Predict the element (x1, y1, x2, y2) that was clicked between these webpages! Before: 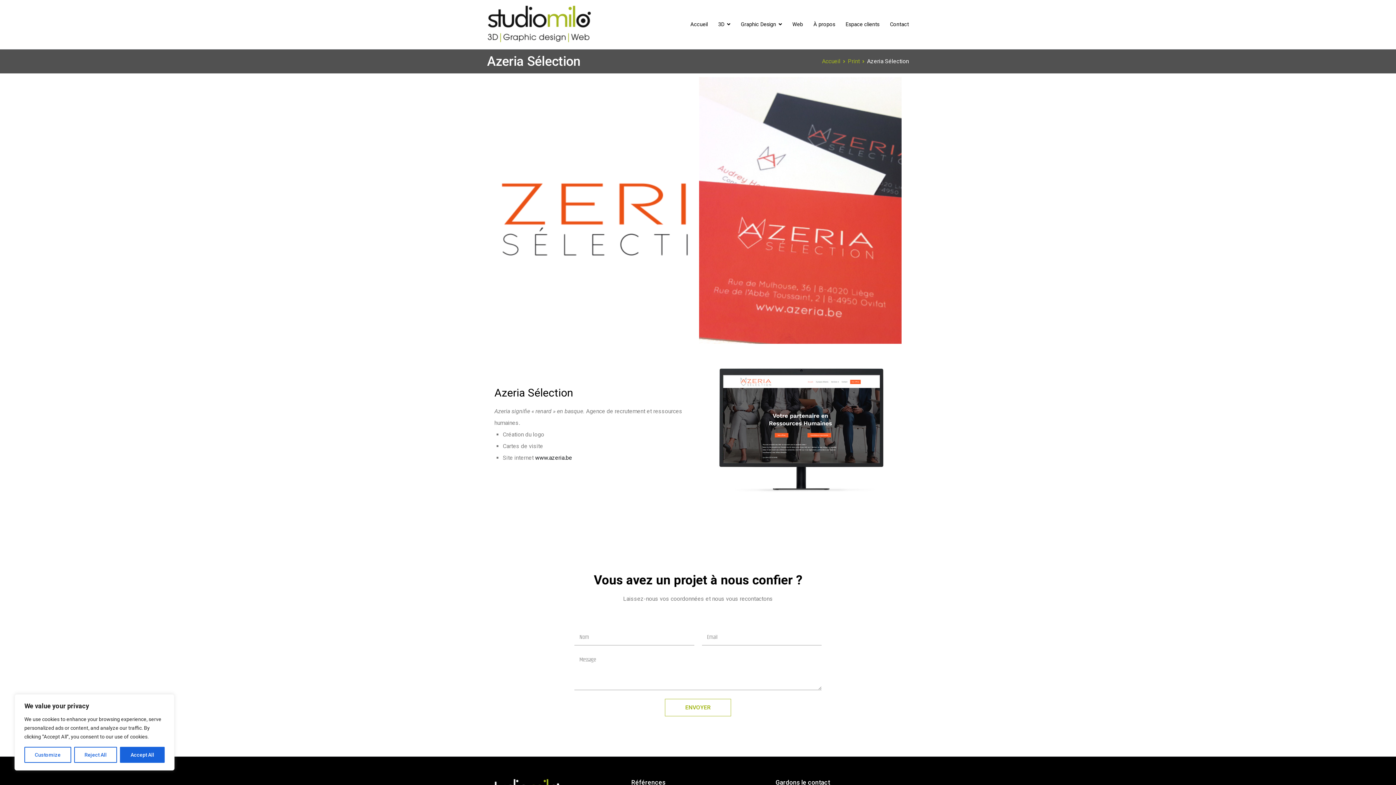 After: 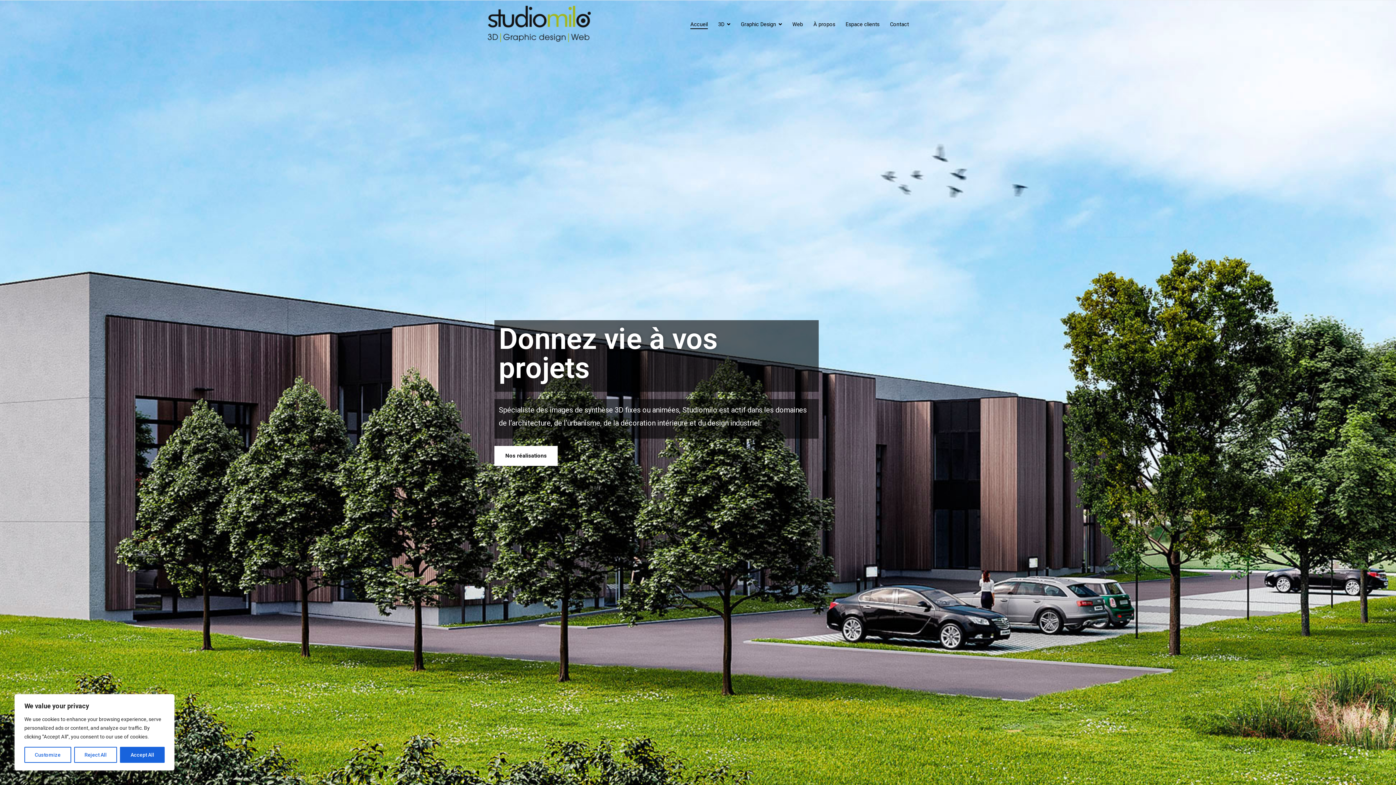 Action: bbox: (822, 57, 840, 64) label: Accueil